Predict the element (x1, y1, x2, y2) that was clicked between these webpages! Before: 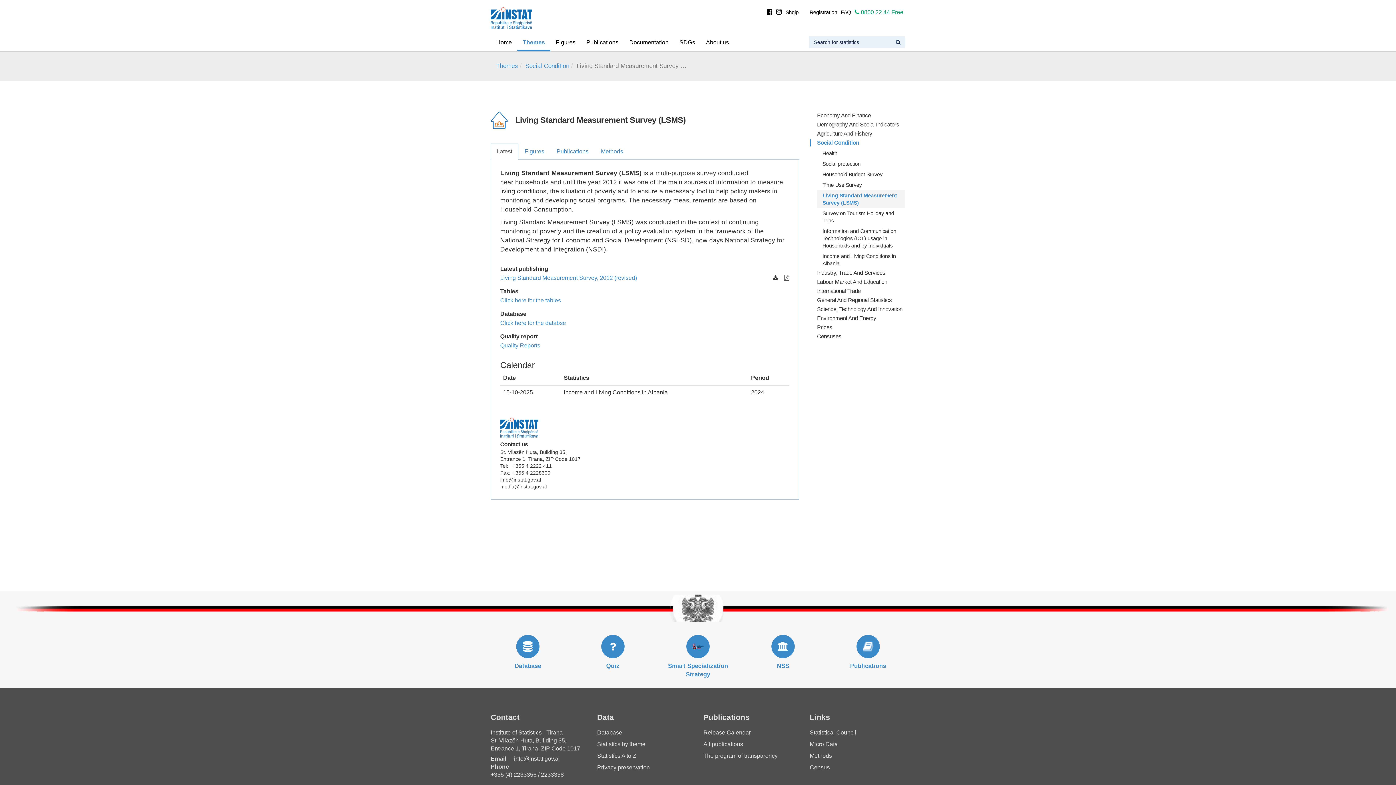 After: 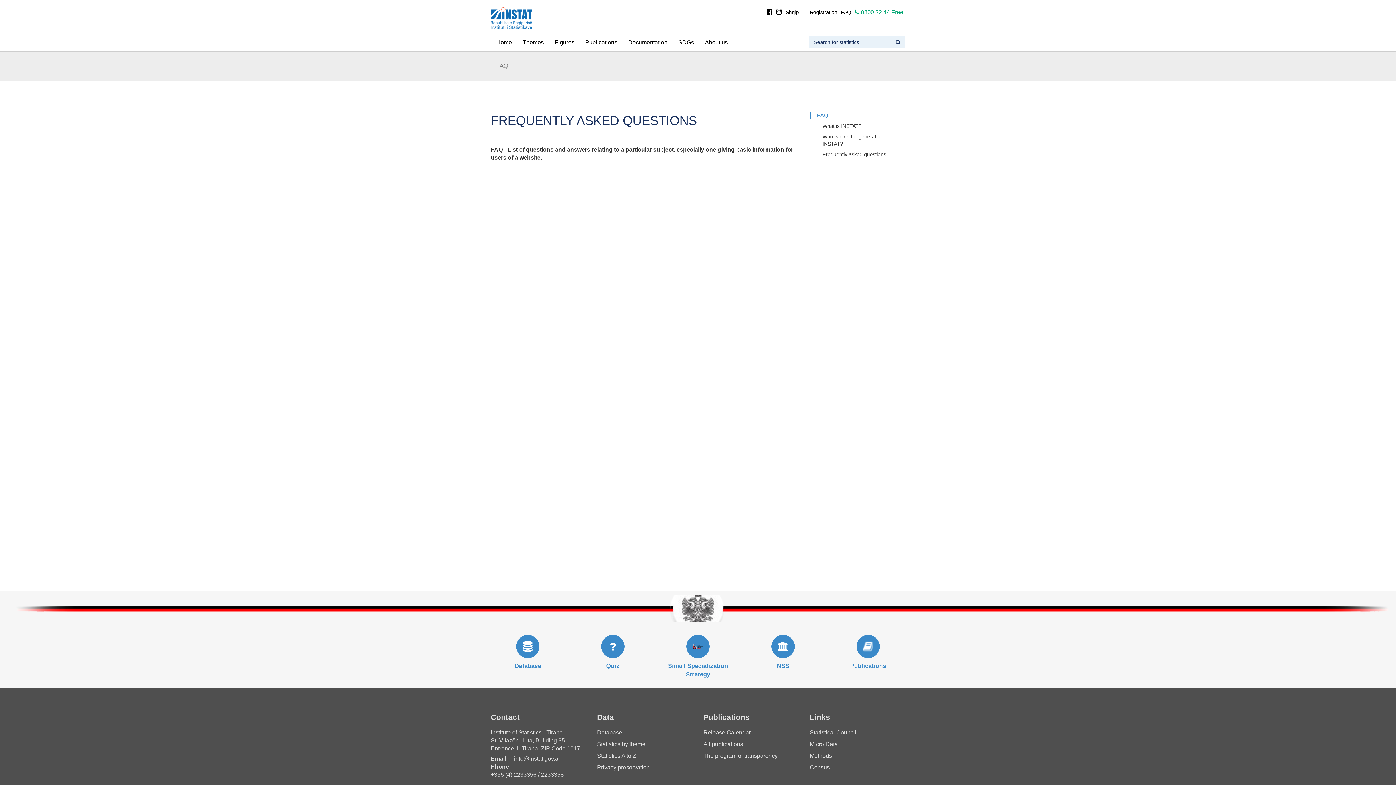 Action: label: FAQ bbox: (841, 9, 851, 15)